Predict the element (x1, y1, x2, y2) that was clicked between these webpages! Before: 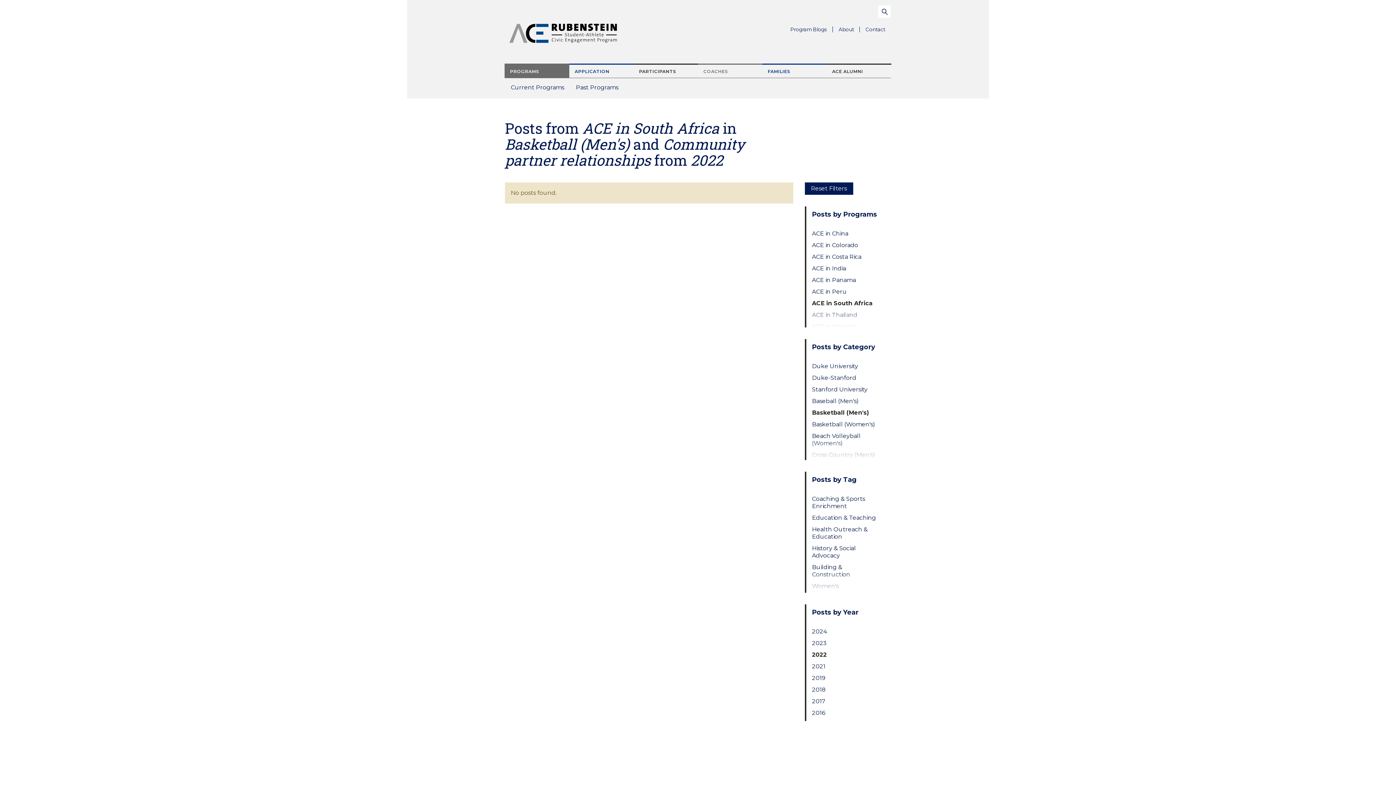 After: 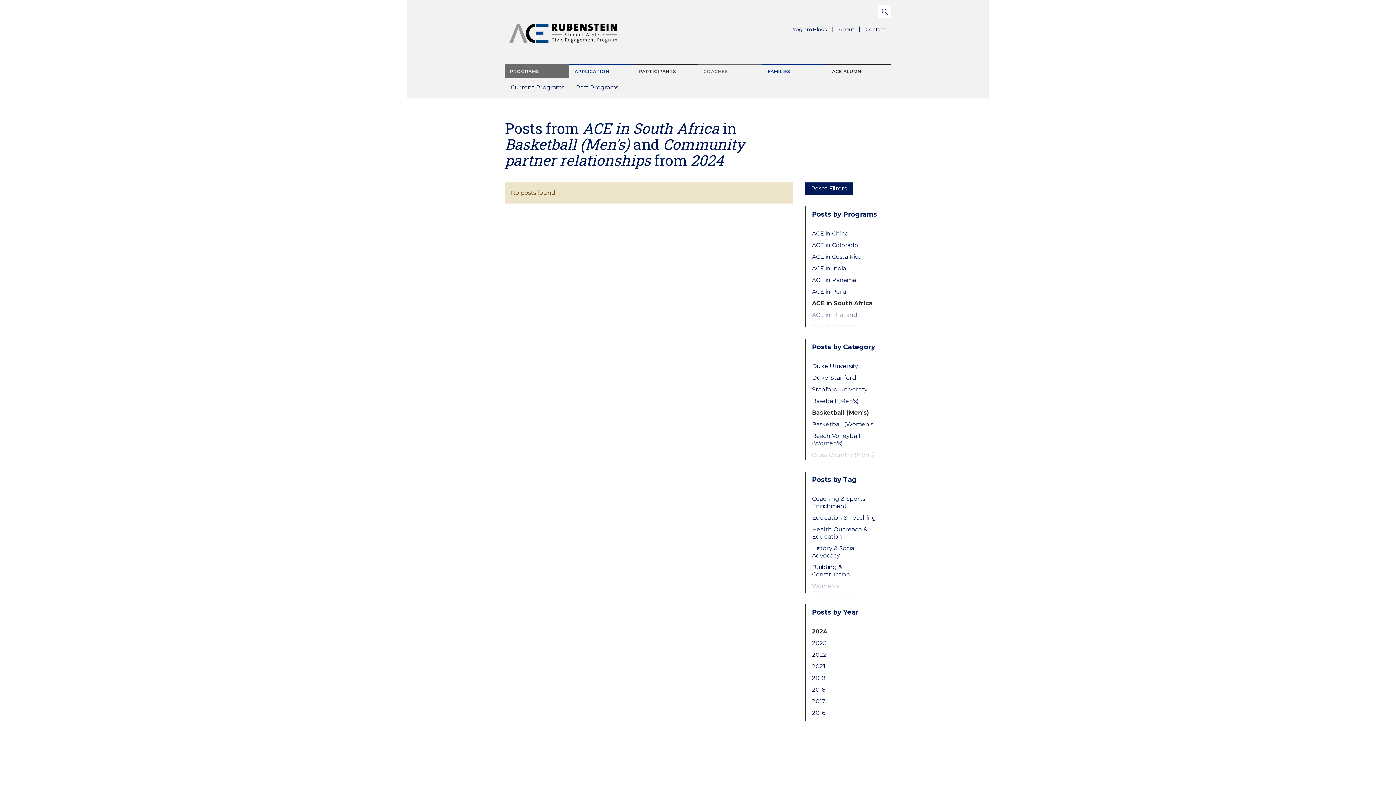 Action: bbox: (812, 628, 879, 635) label: 2024